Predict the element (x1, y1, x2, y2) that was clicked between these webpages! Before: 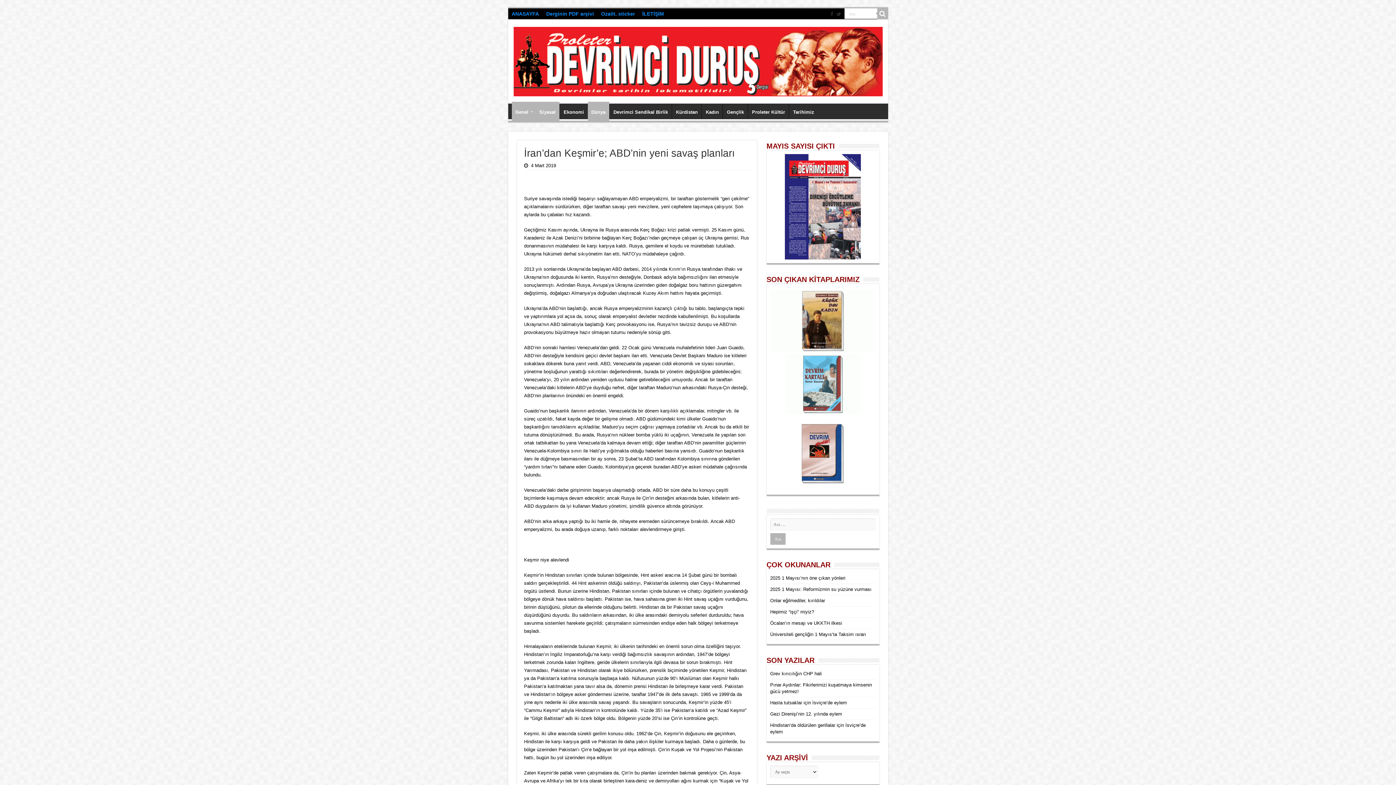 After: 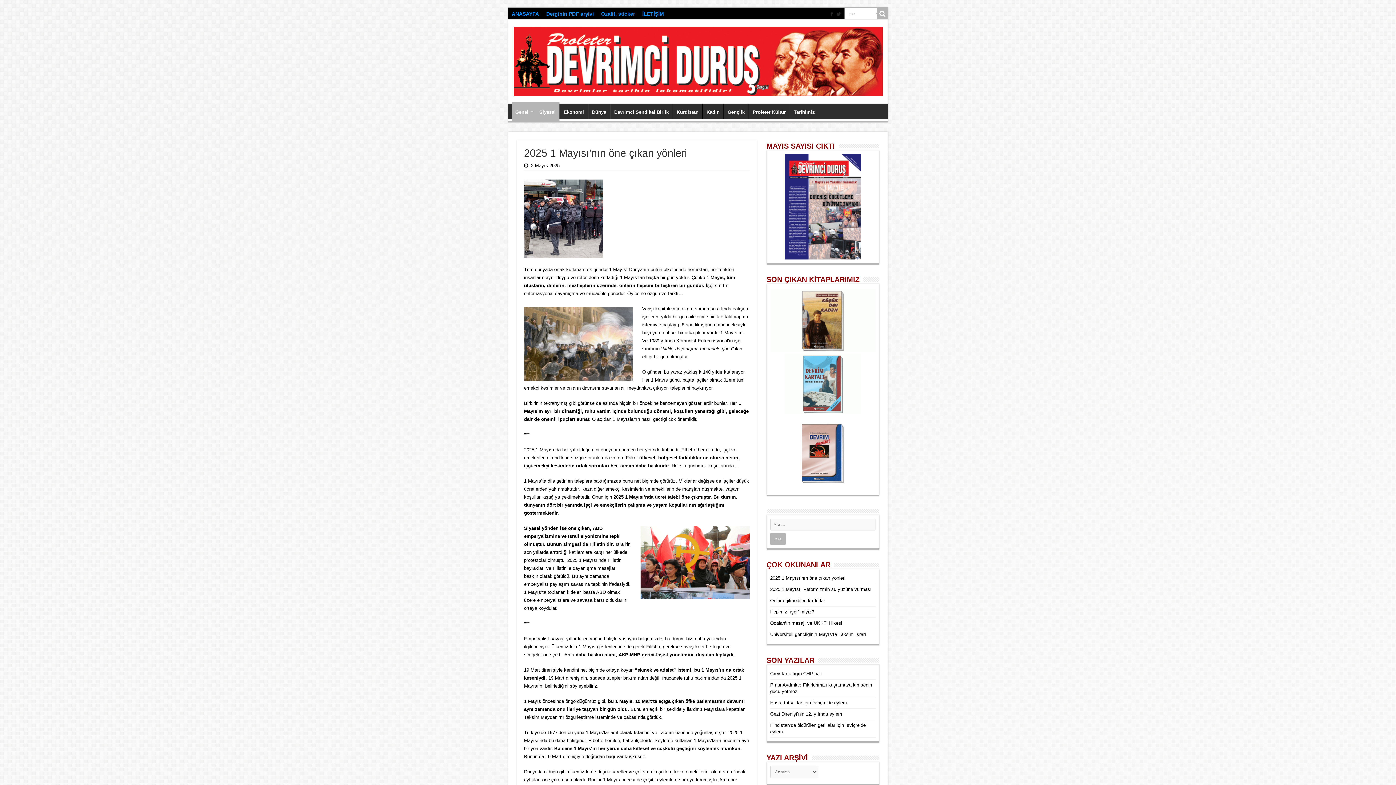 Action: label: 2025 1 Mayısı’nın öne çıkan yönleri bbox: (770, 575, 845, 581)